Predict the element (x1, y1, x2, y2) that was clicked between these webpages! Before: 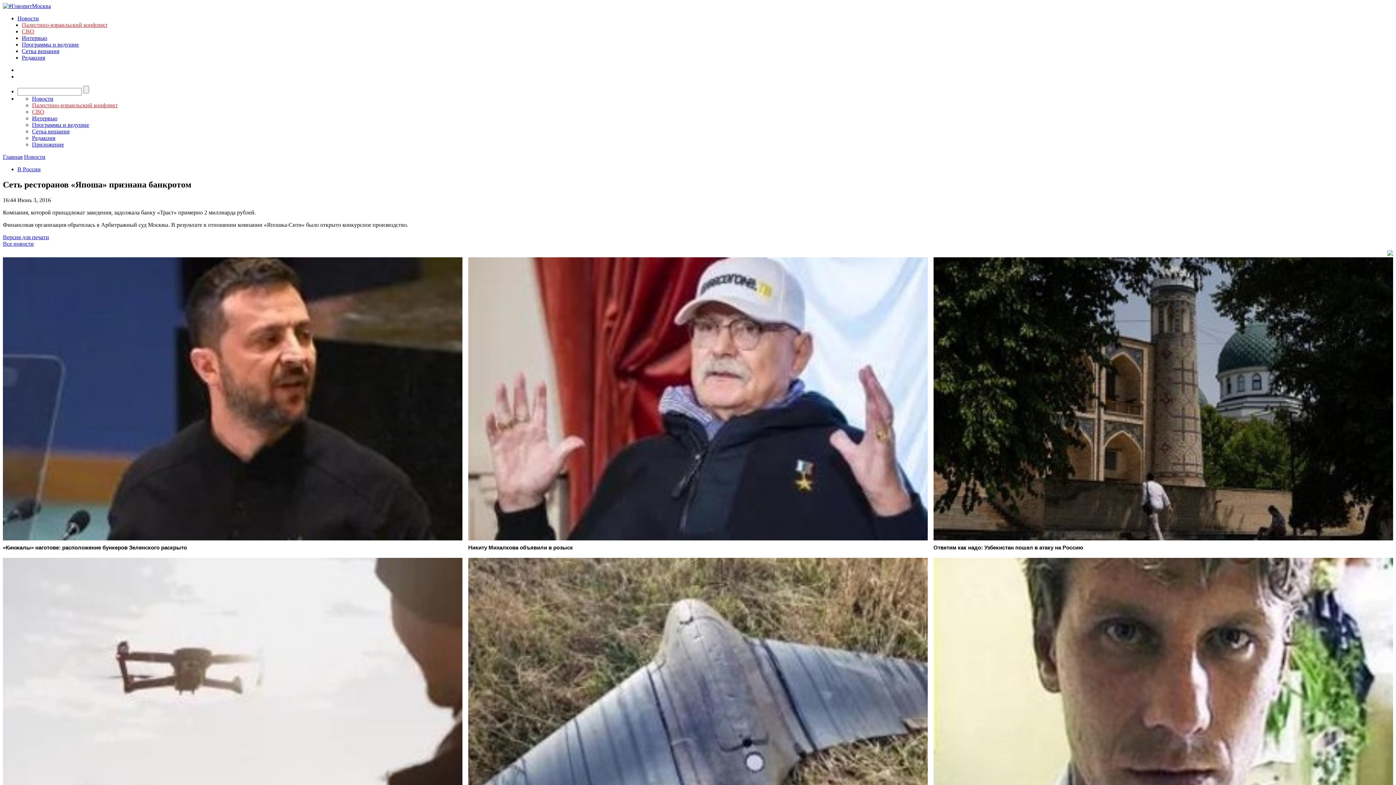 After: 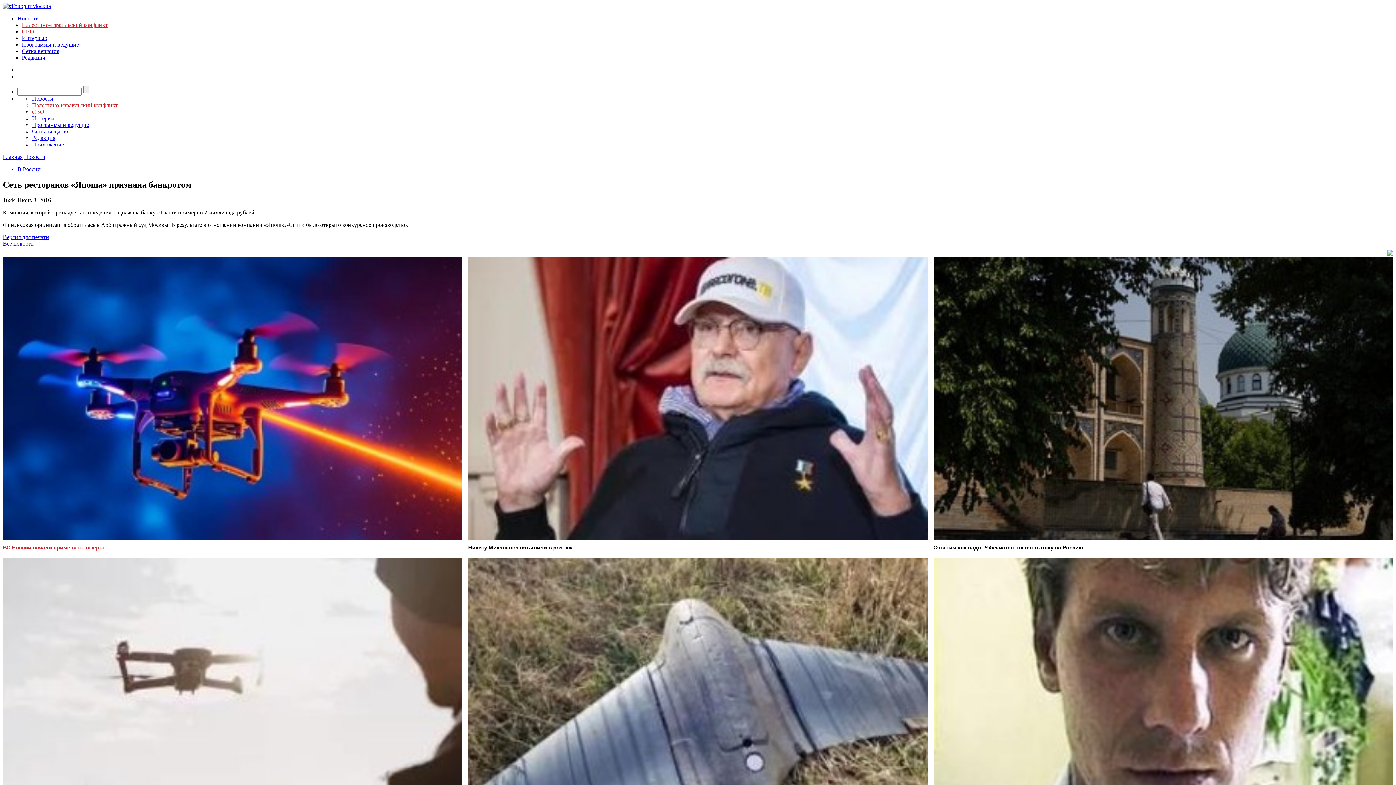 Action: label: «Кинжалы» наготове: расположение бункеров Зеленского раскрыто bbox: (2, 257, 462, 552)